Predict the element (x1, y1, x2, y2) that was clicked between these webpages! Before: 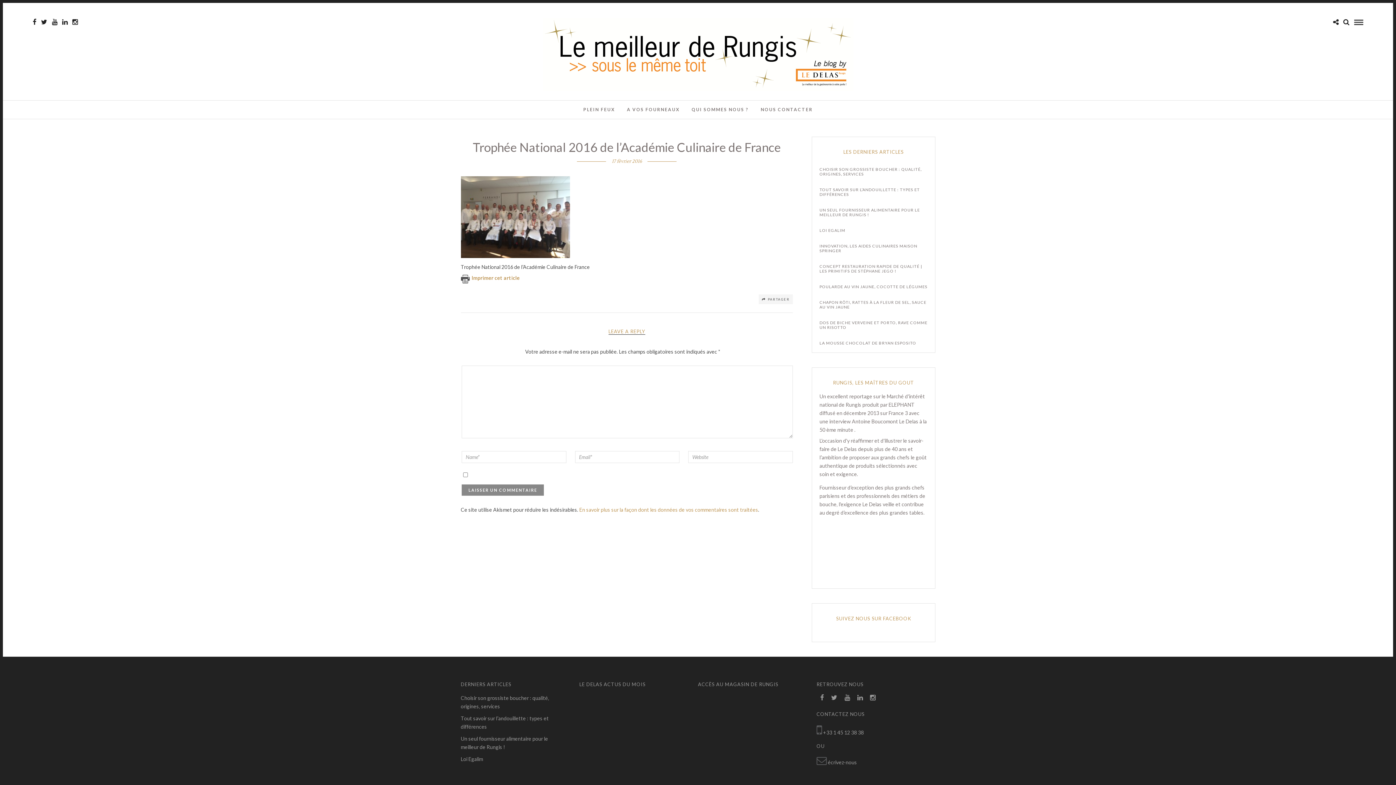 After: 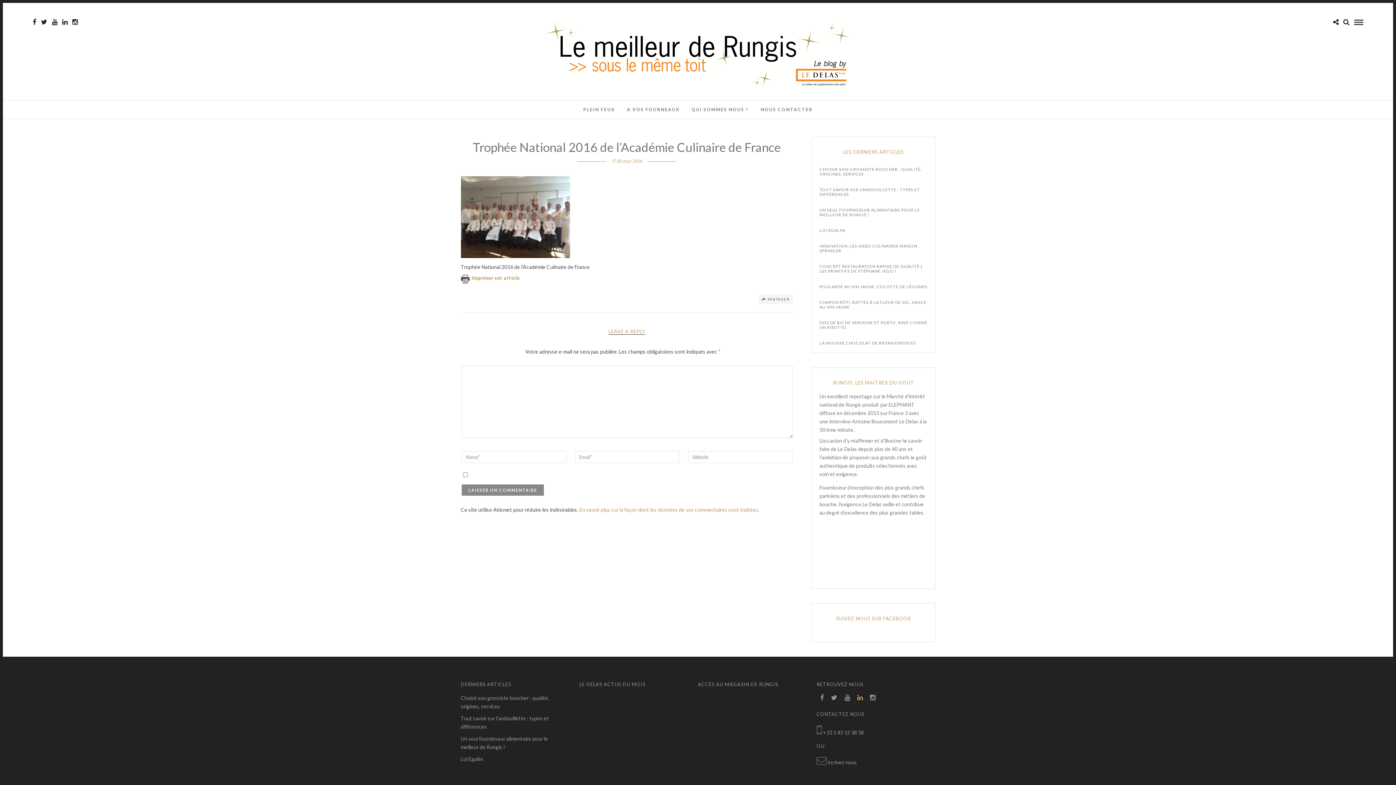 Action: bbox: (857, 694, 863, 701)